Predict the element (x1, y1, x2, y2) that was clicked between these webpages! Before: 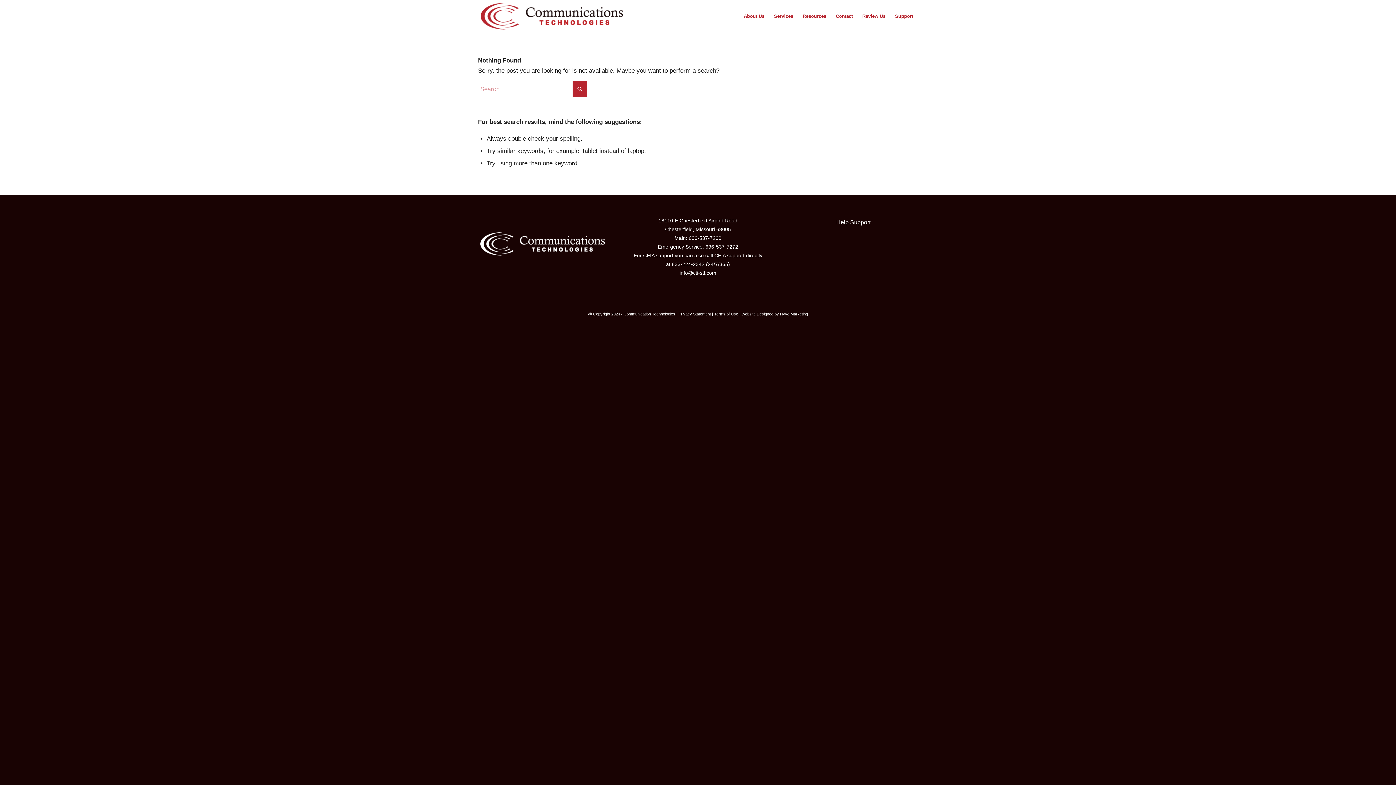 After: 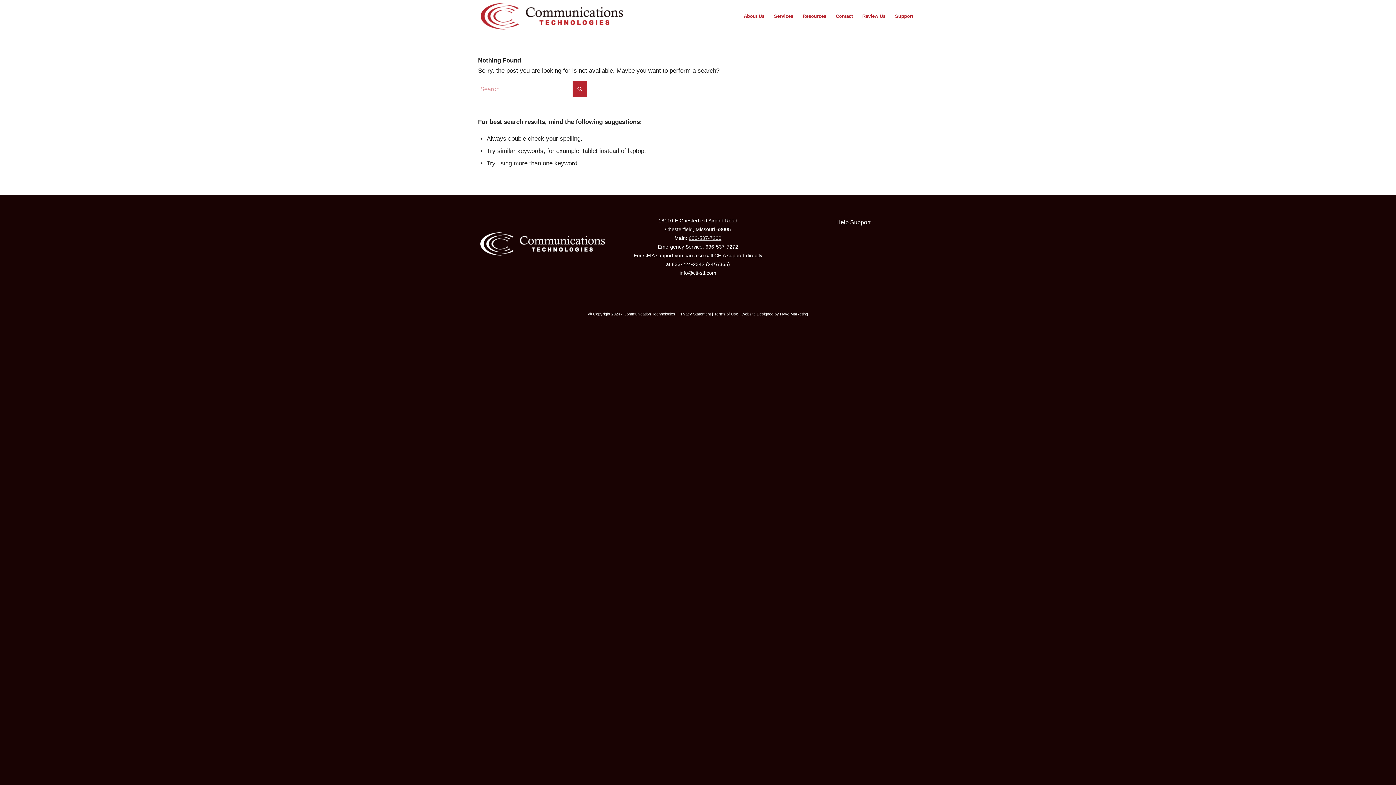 Action: label: 636-537-7200 bbox: (688, 235, 721, 240)